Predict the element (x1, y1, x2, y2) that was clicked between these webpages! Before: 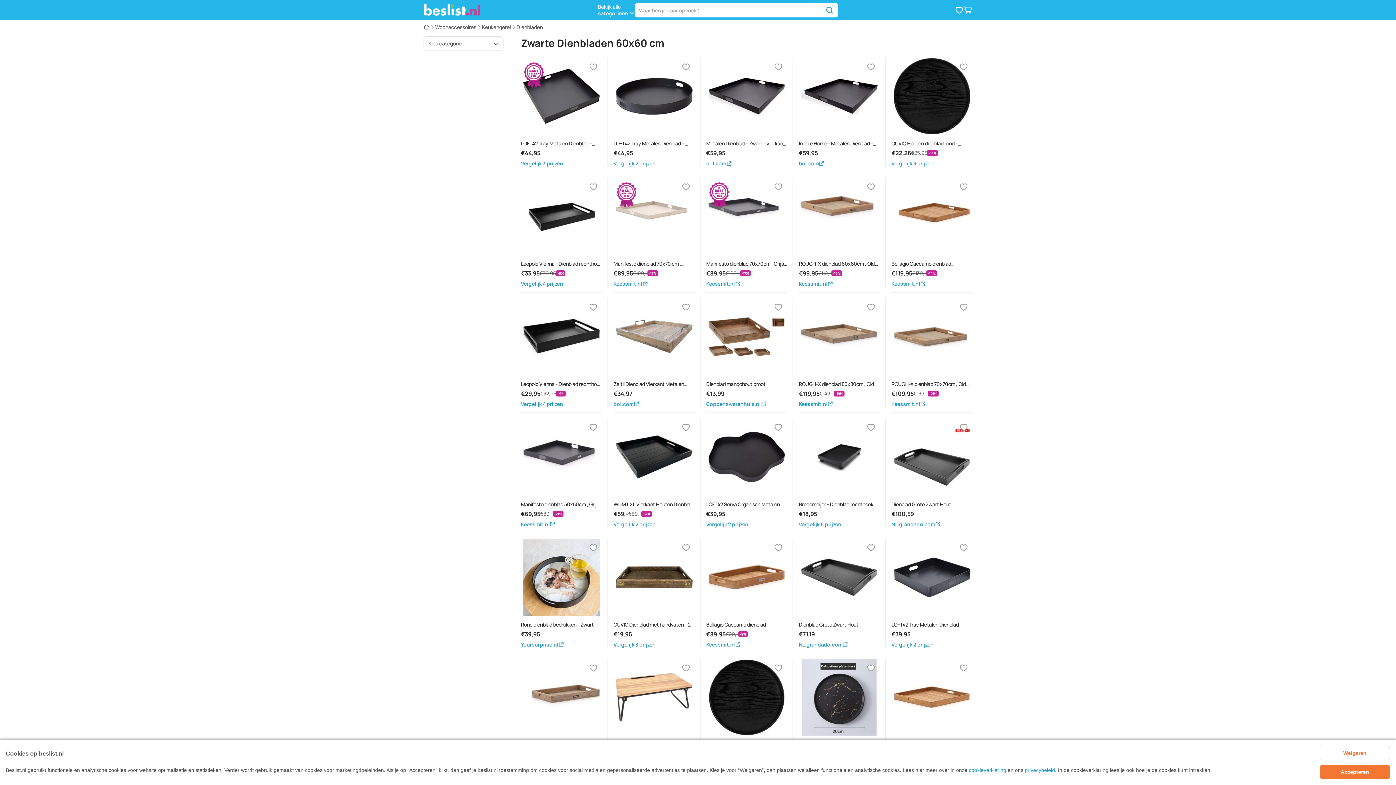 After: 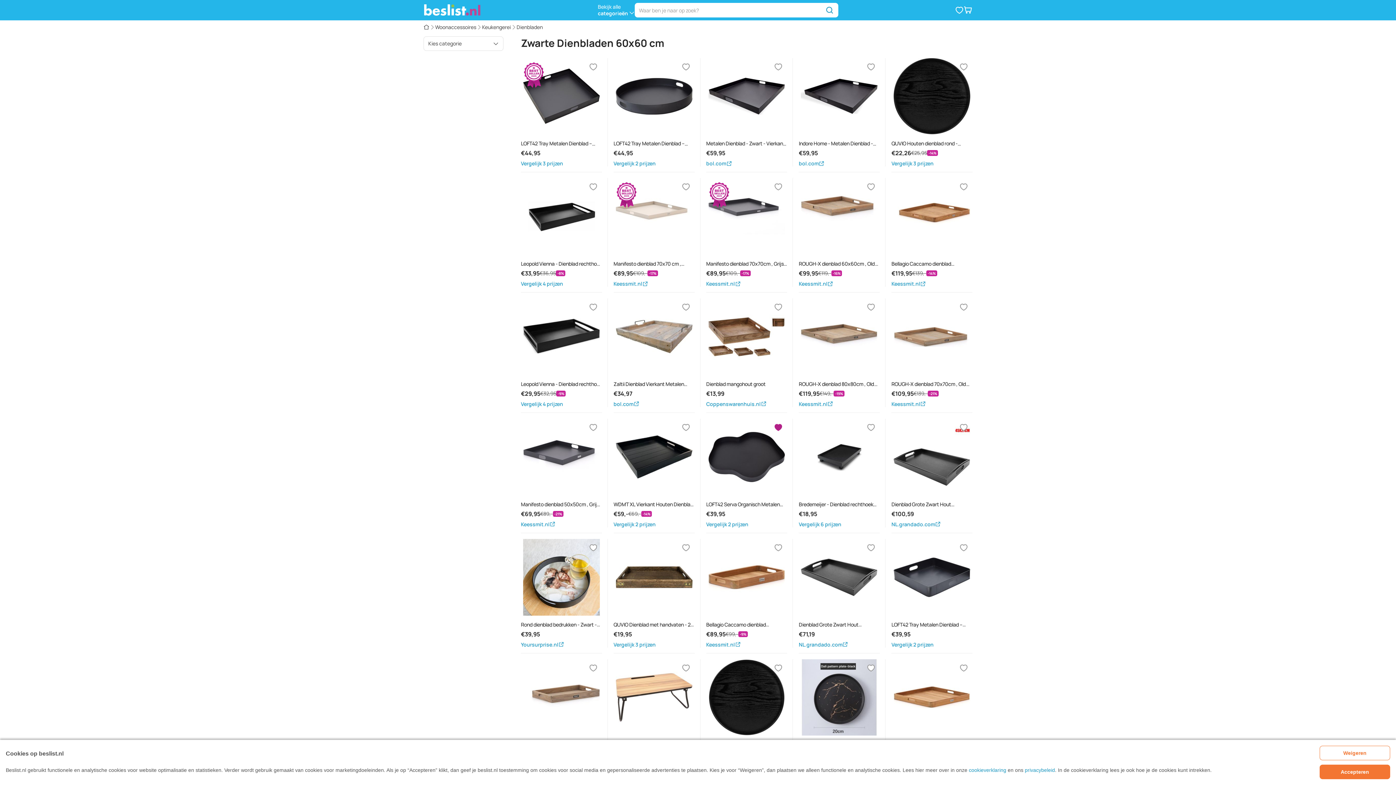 Action: bbox: (769, 418, 787, 436) label: Verlanglijstje